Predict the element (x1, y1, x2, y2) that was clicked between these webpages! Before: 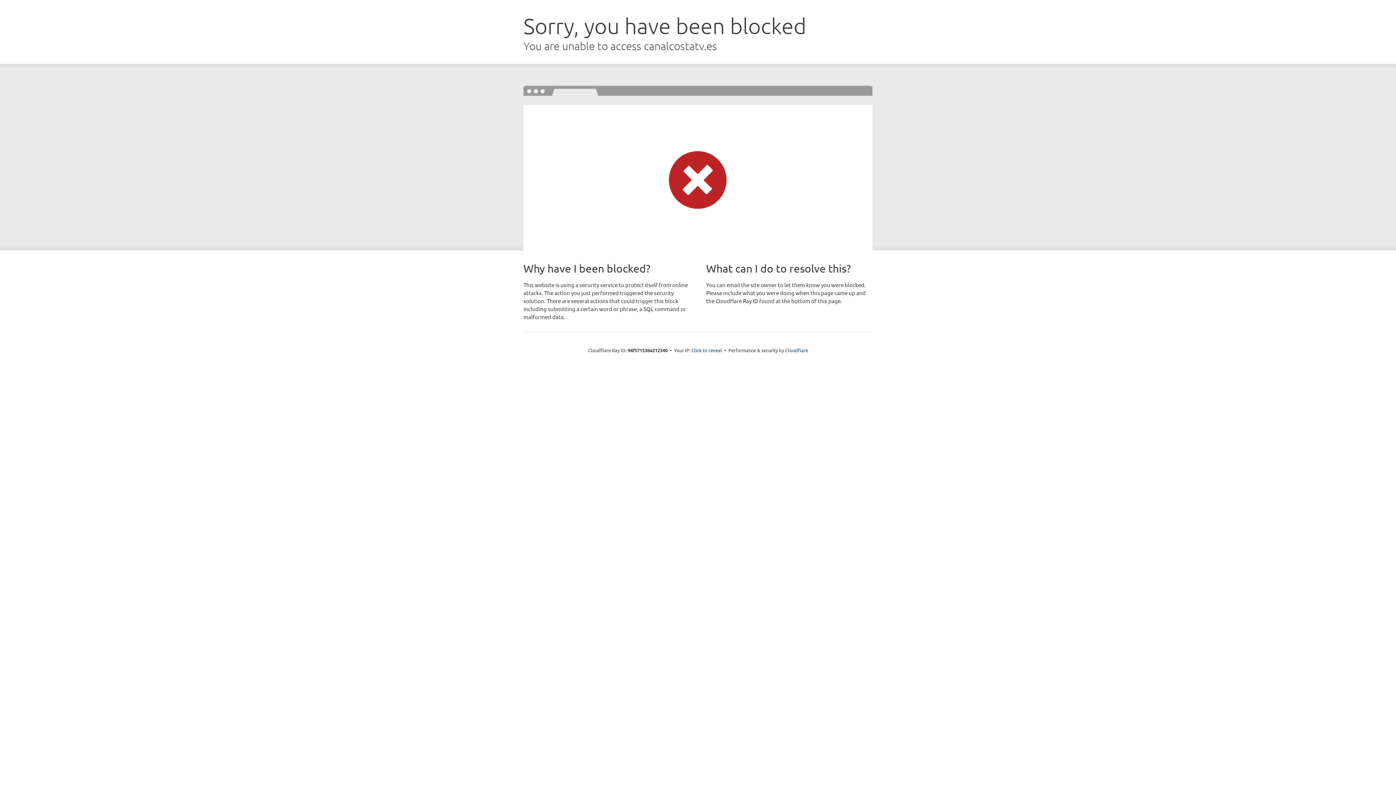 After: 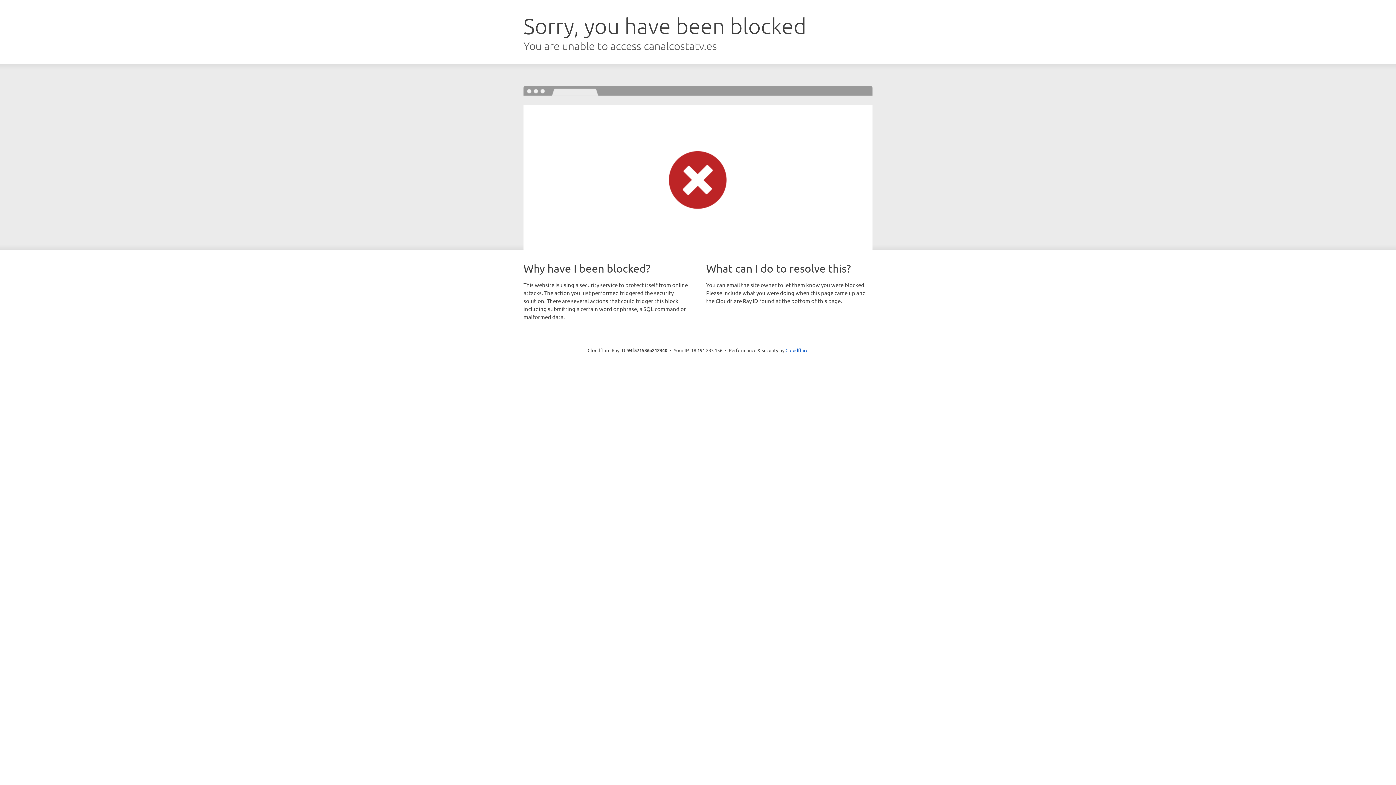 Action: bbox: (691, 346, 722, 353) label: Click to reveal